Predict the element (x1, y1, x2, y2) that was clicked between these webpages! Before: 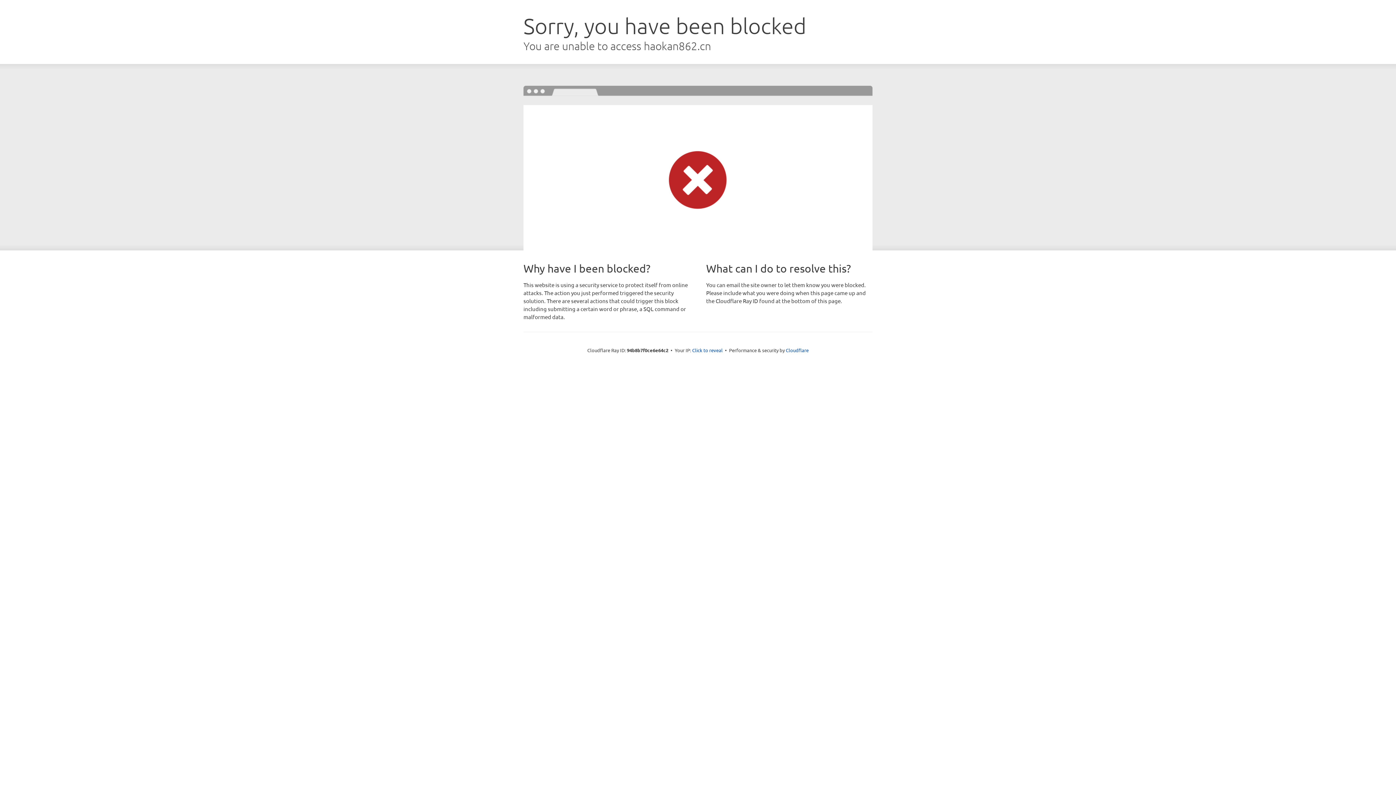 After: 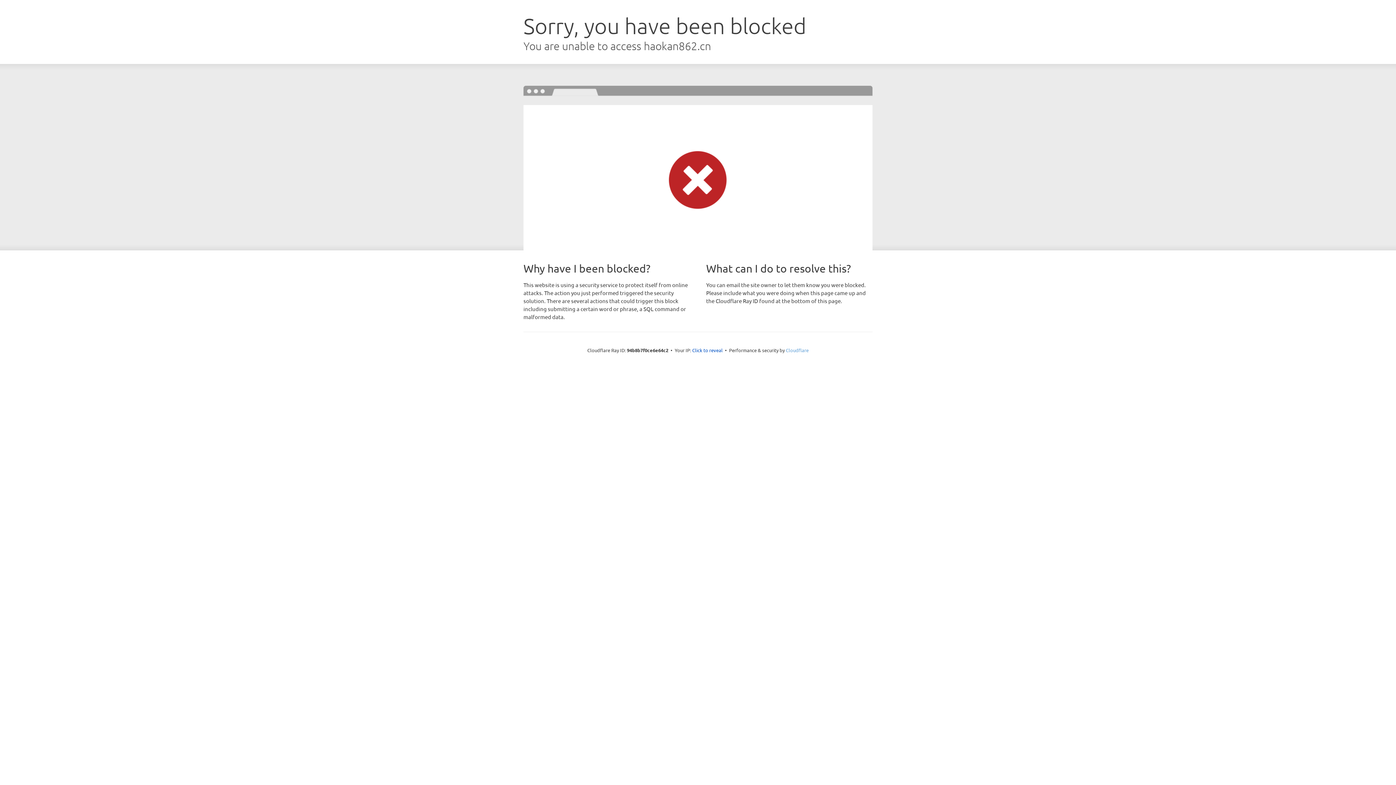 Action: bbox: (786, 347, 808, 353) label: Cloudflare